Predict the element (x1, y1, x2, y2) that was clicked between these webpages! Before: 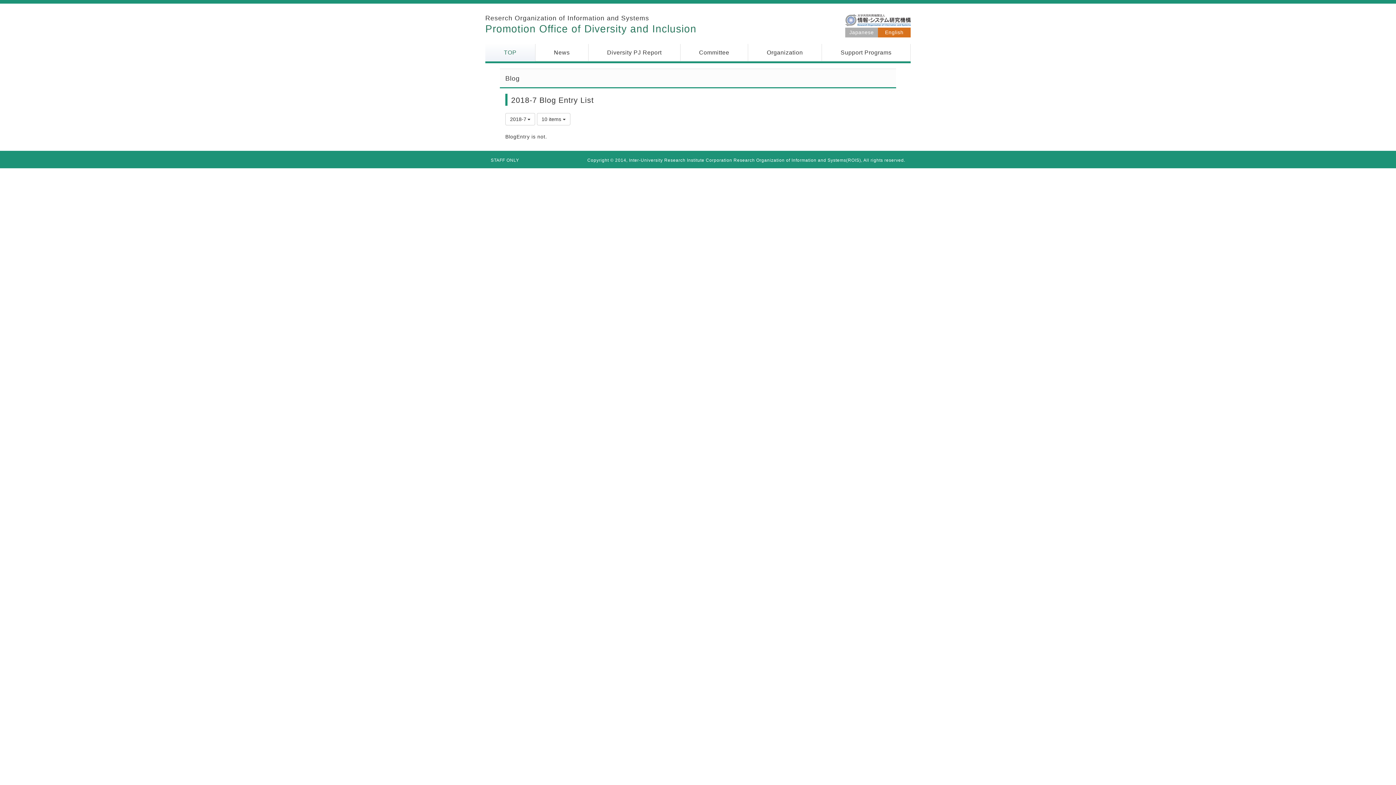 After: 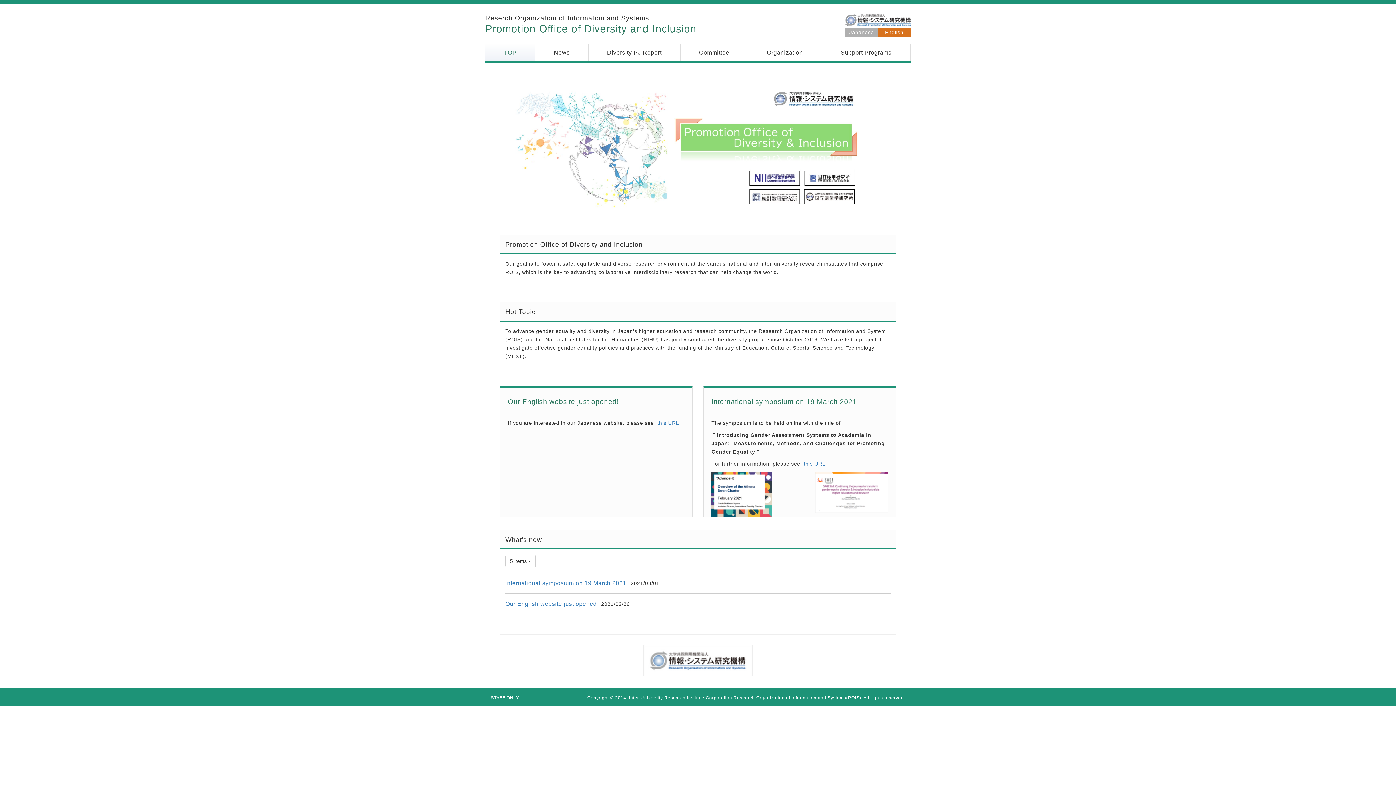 Action: label: English bbox: (878, 27, 910, 37)